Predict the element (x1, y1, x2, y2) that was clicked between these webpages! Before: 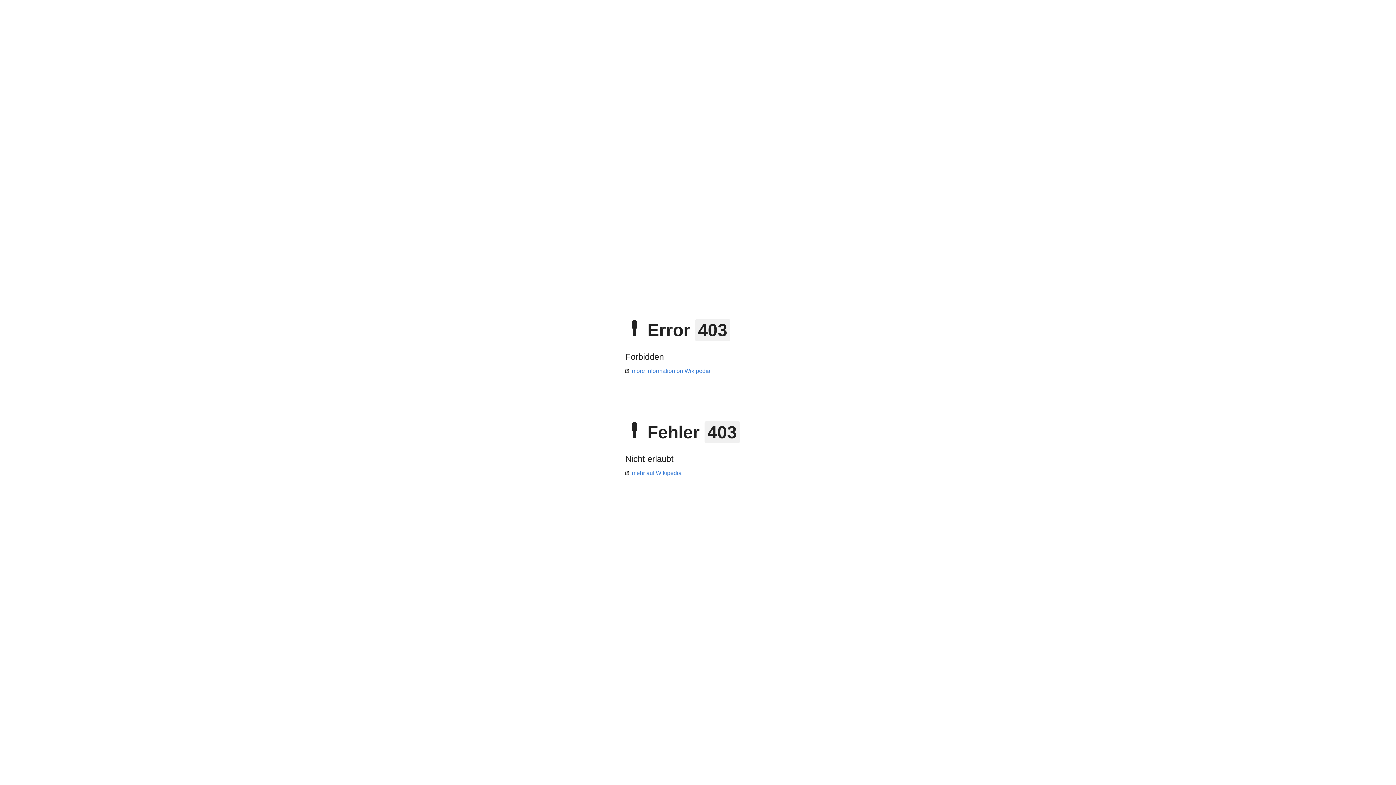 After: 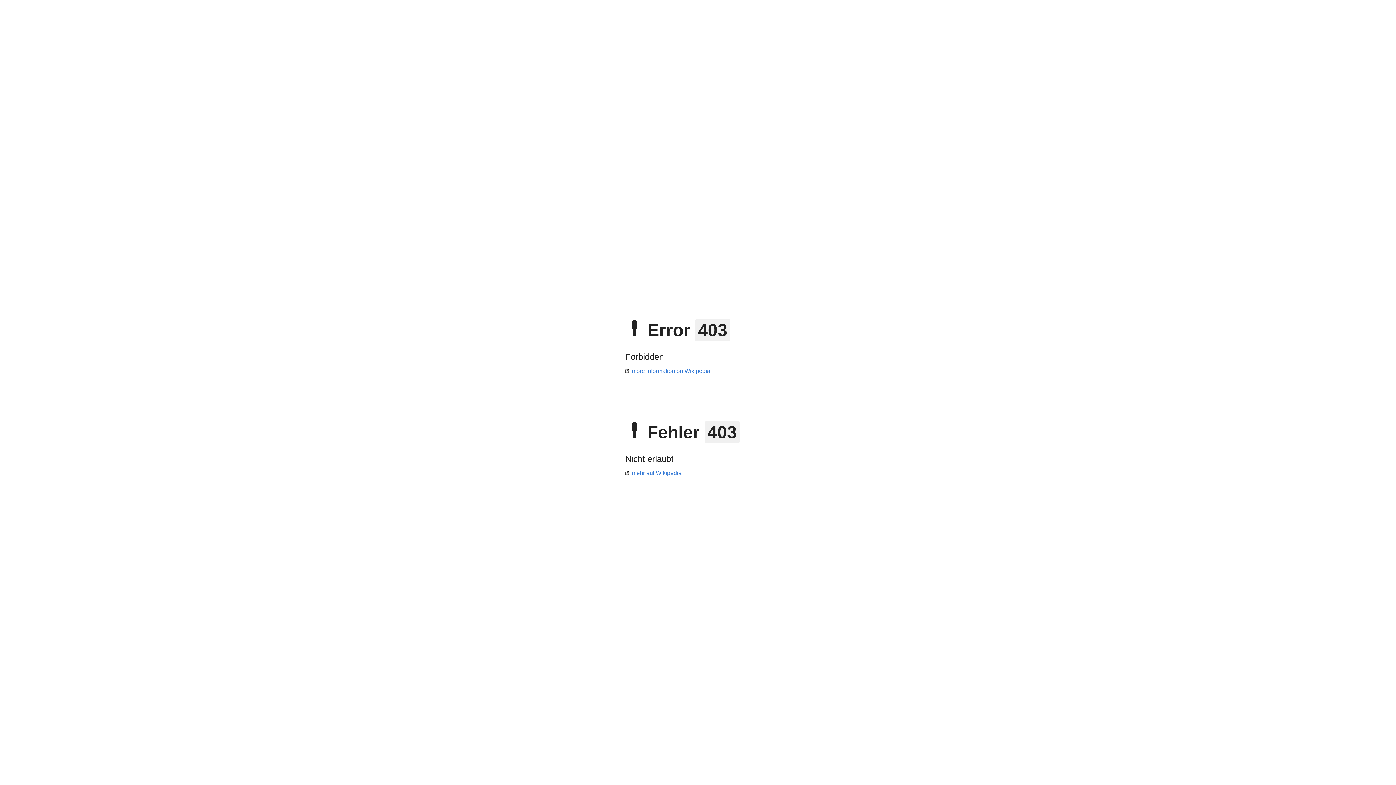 Action: label: mehr auf Wikipedia bbox: (625, 470, 681, 476)